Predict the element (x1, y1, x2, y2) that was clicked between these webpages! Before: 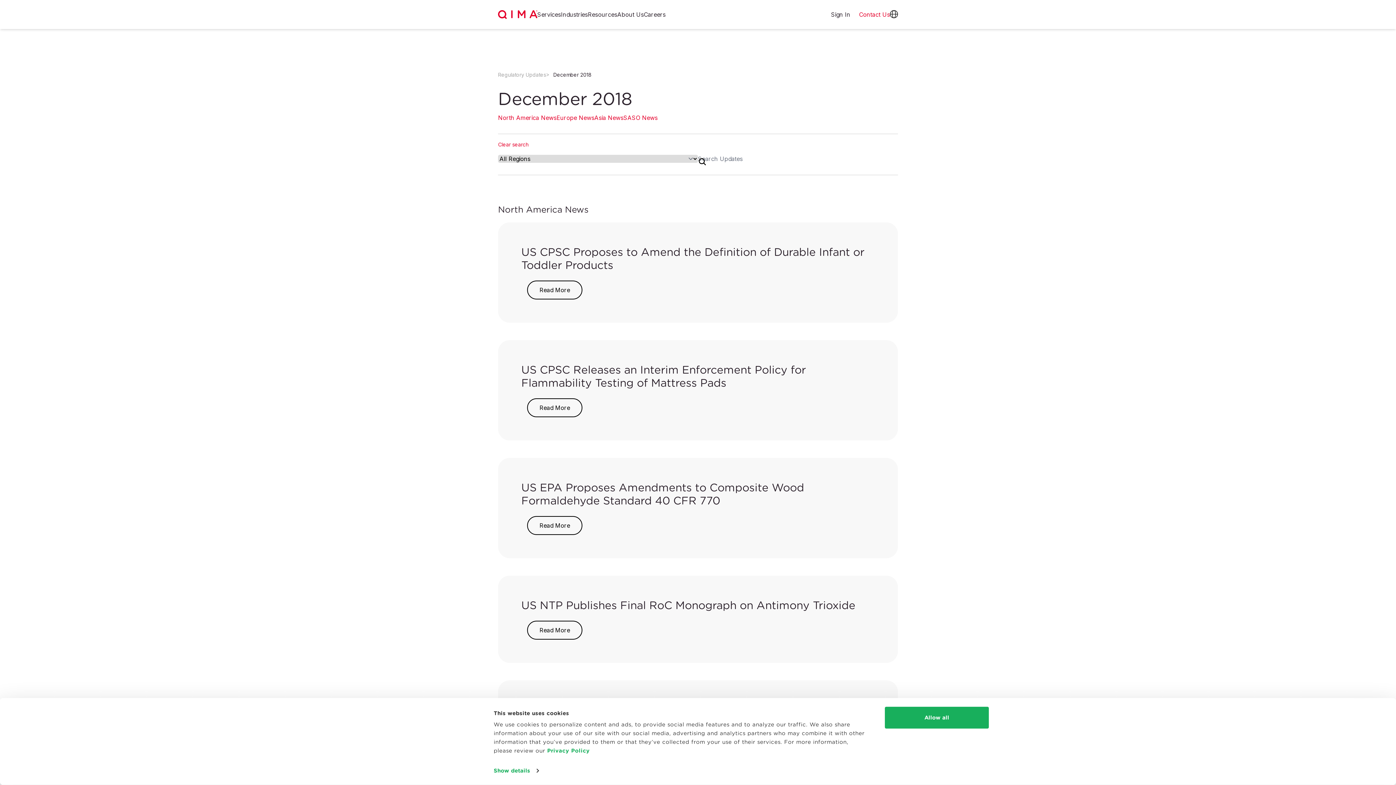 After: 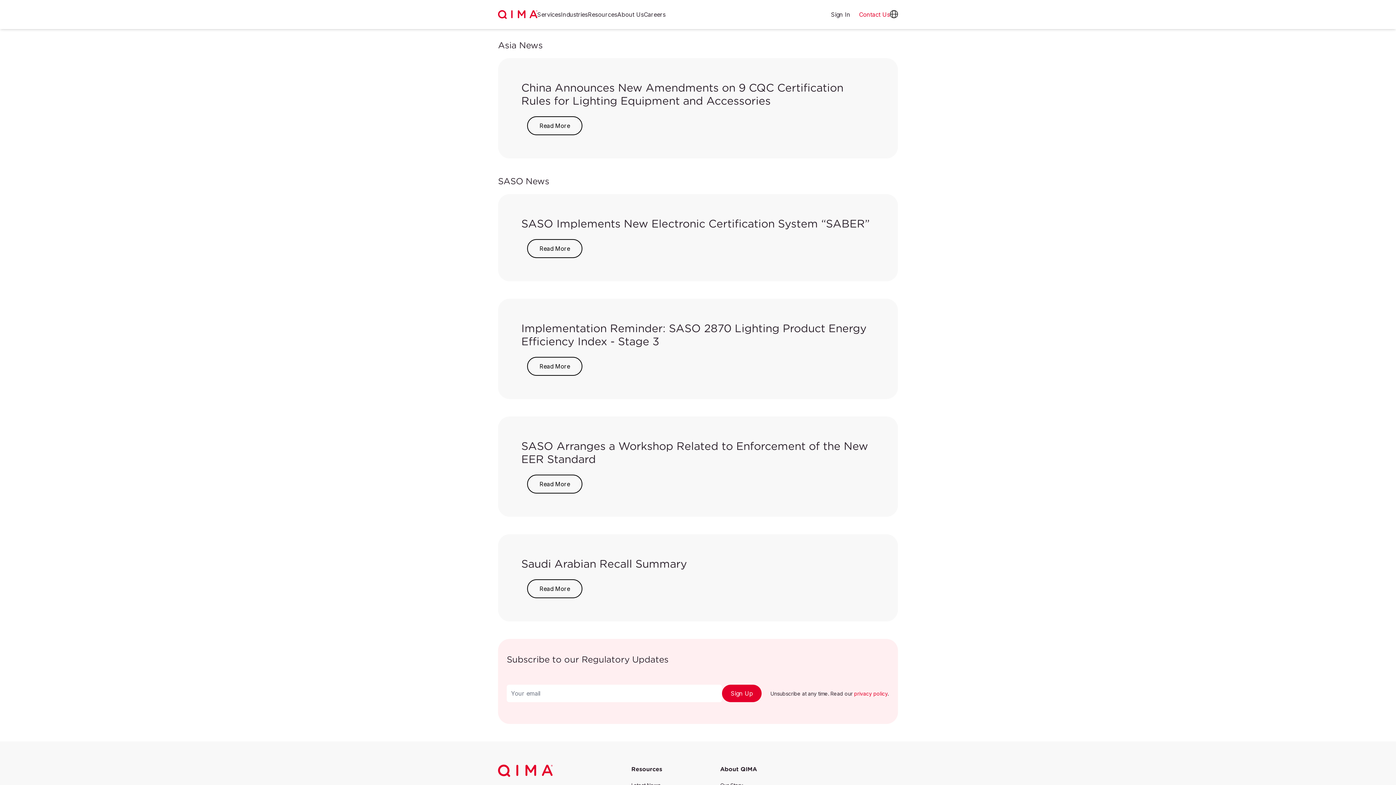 Action: bbox: (594, 114, 623, 121) label: Asia News